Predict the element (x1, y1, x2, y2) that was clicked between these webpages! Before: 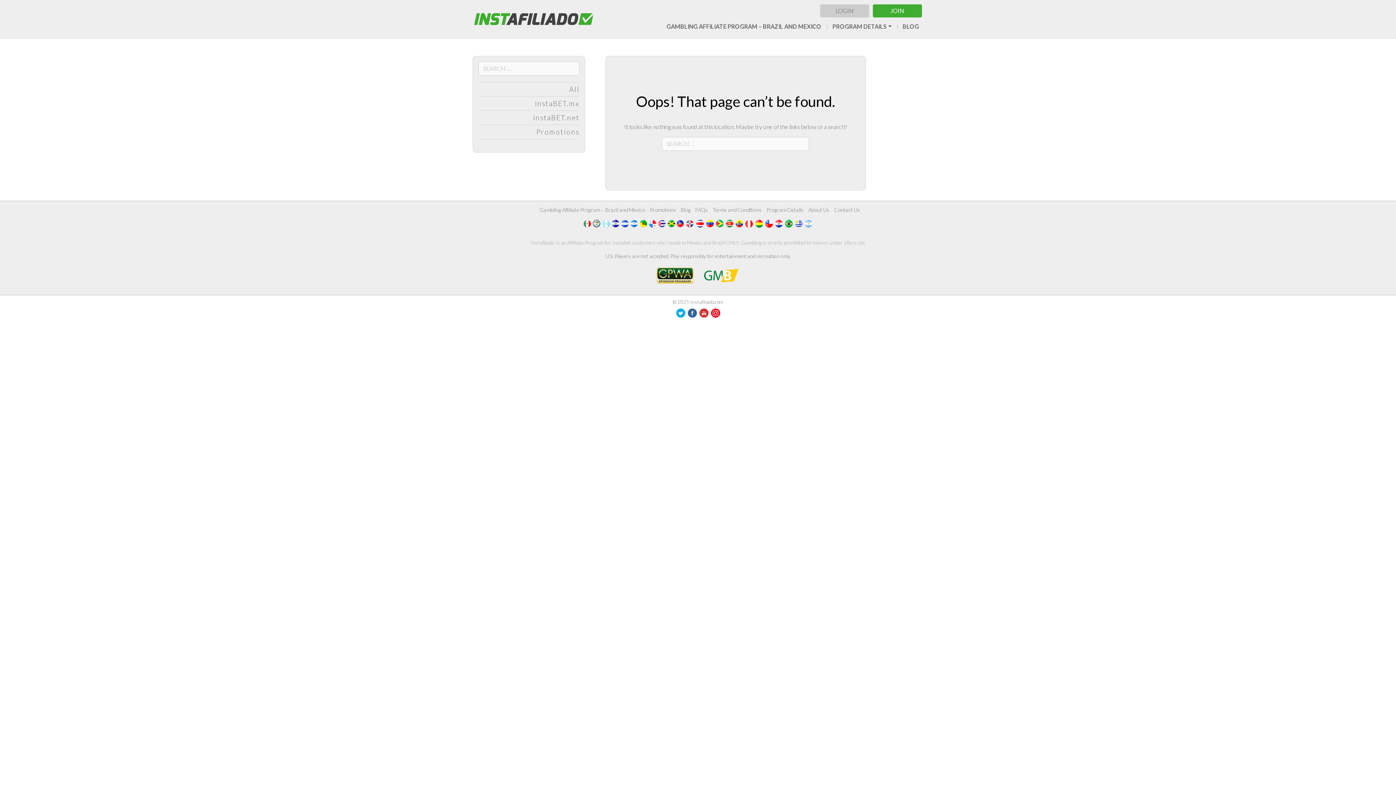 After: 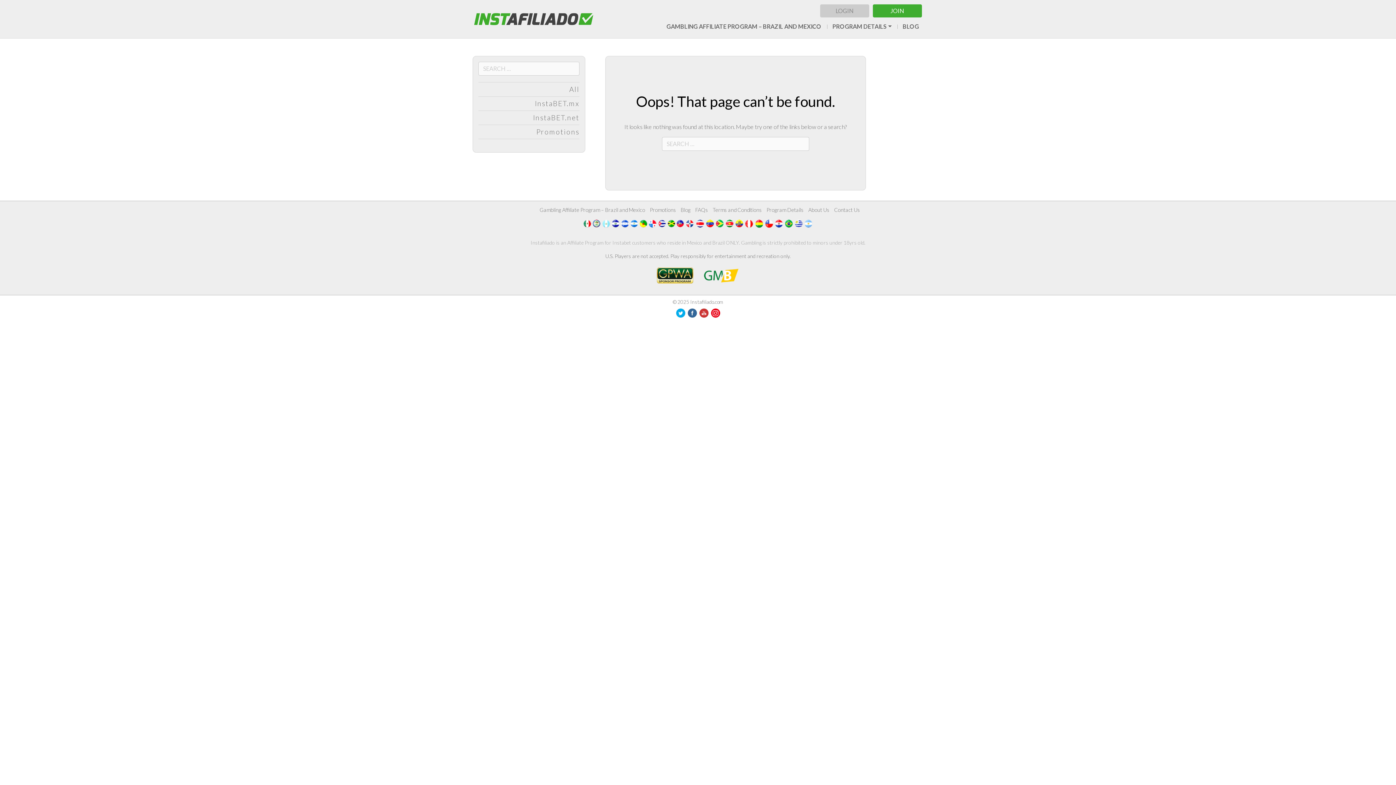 Action: bbox: (676, 309, 686, 315)